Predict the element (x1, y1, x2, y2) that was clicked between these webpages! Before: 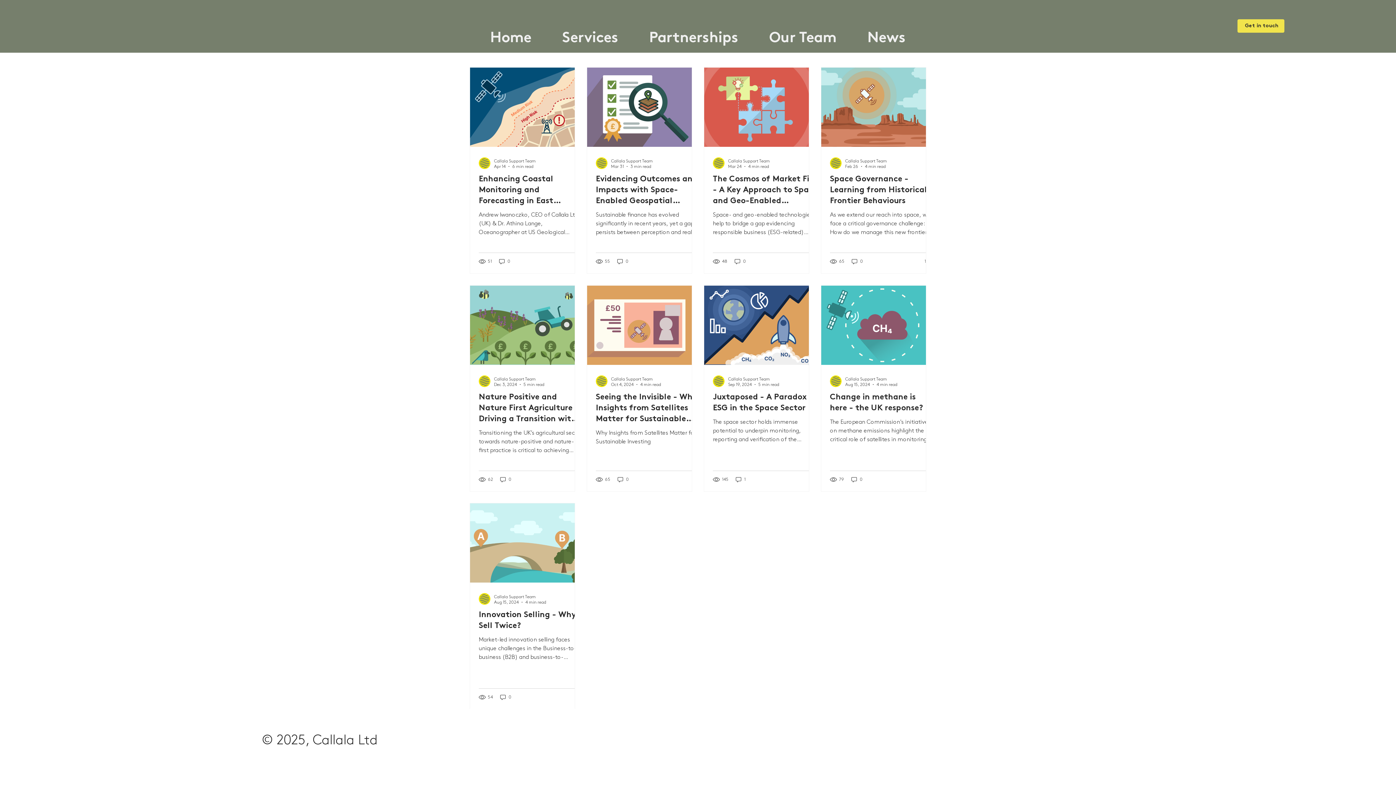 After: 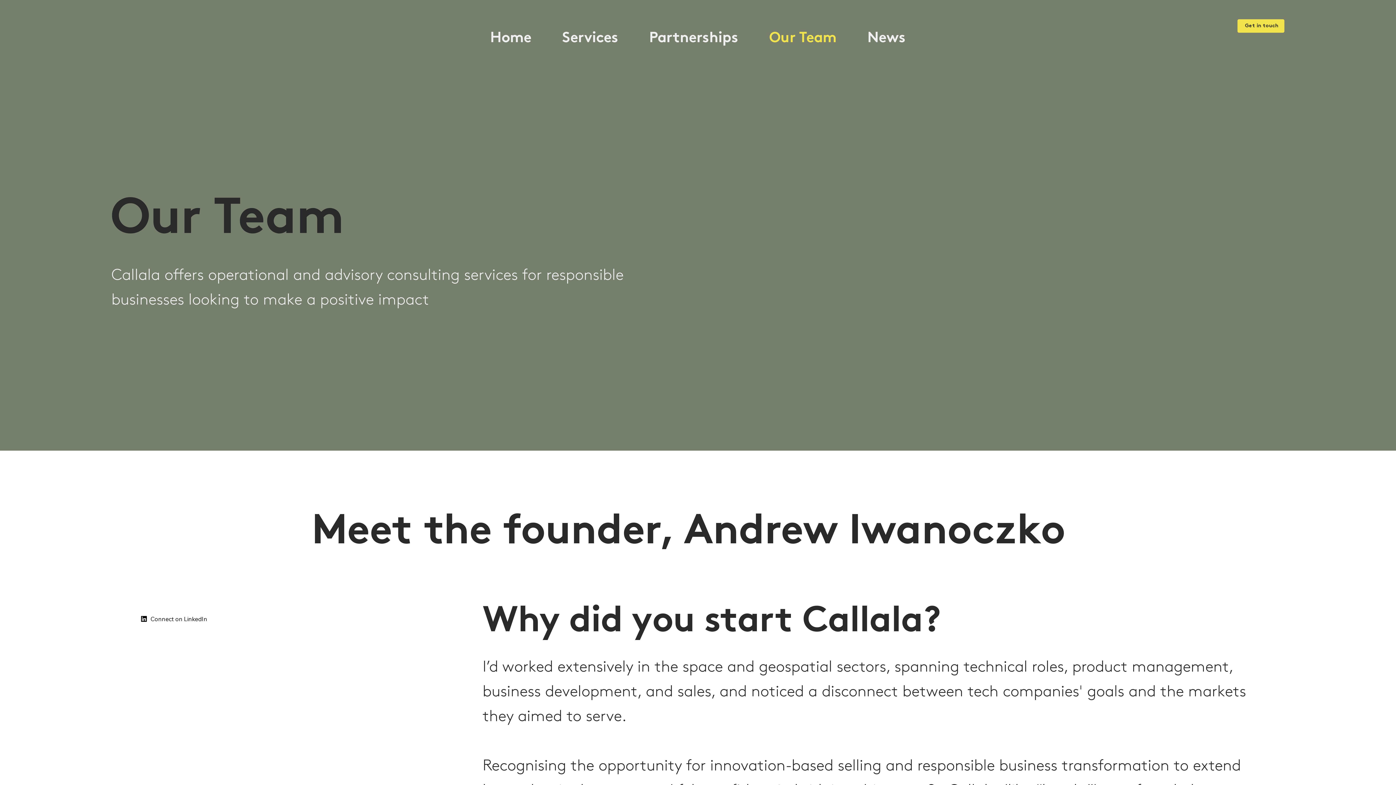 Action: label: Our Team bbox: (755, 25, 850, 52)